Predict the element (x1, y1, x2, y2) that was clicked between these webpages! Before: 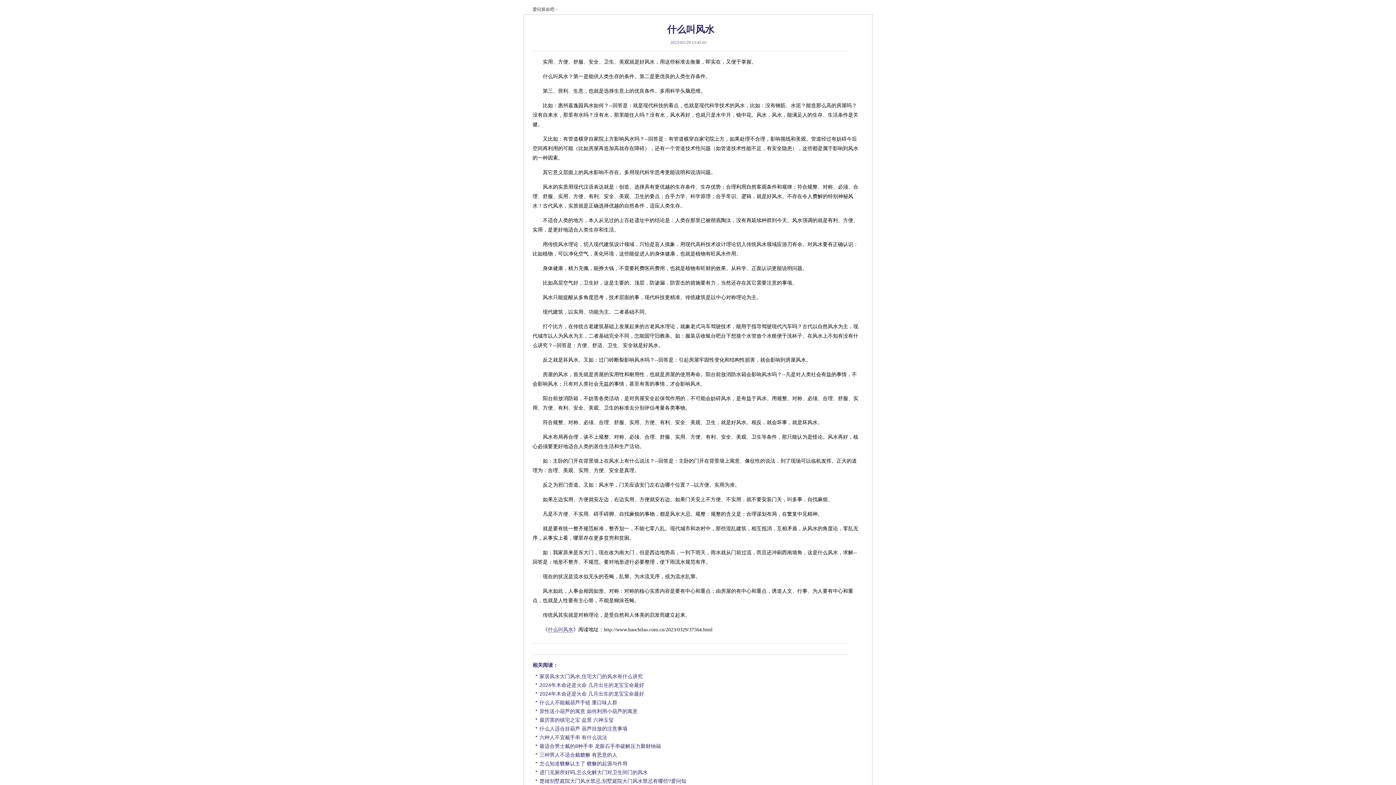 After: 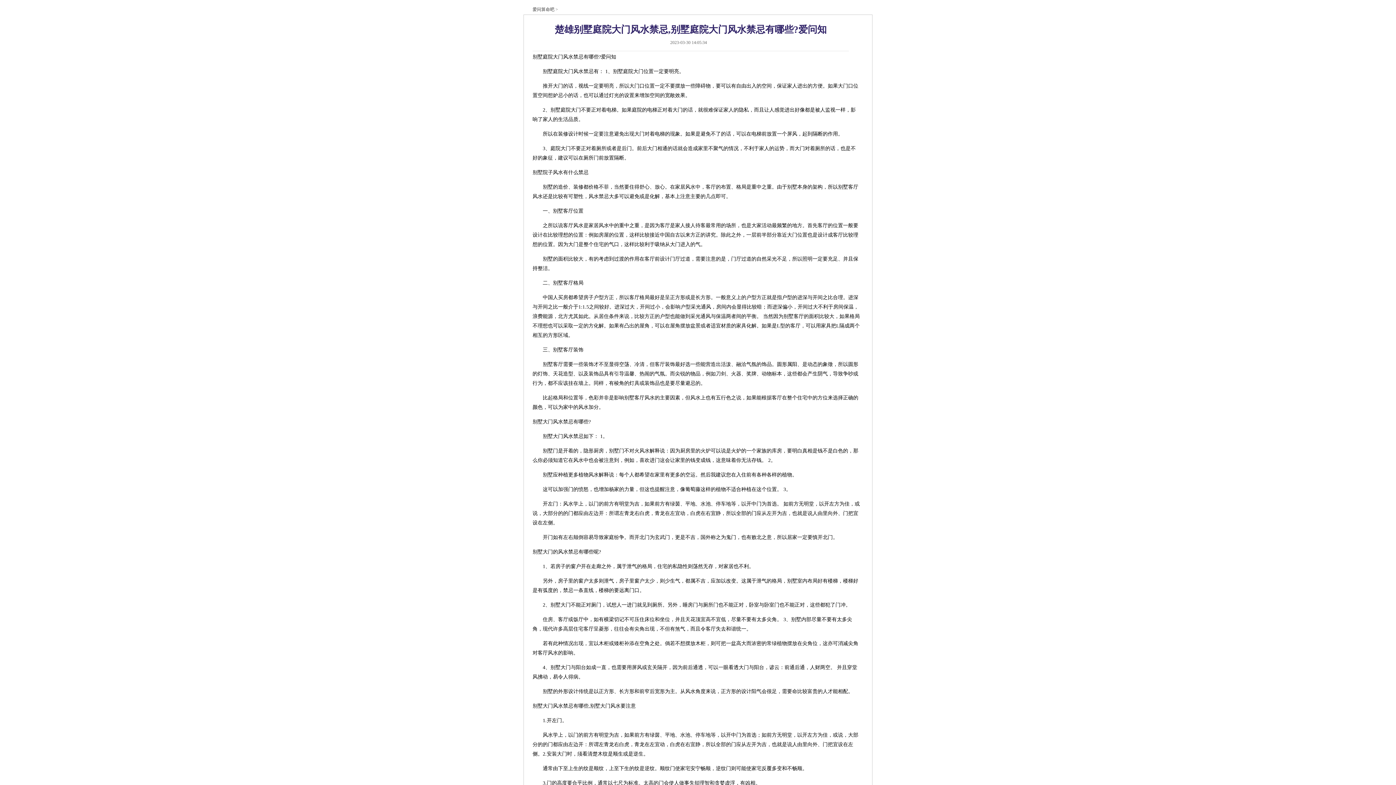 Action: label: 楚雄别墅庭院大门风水禁忌,别墅庭院大门风水禁忌有哪些?爱问知 bbox: (539, 778, 686, 784)